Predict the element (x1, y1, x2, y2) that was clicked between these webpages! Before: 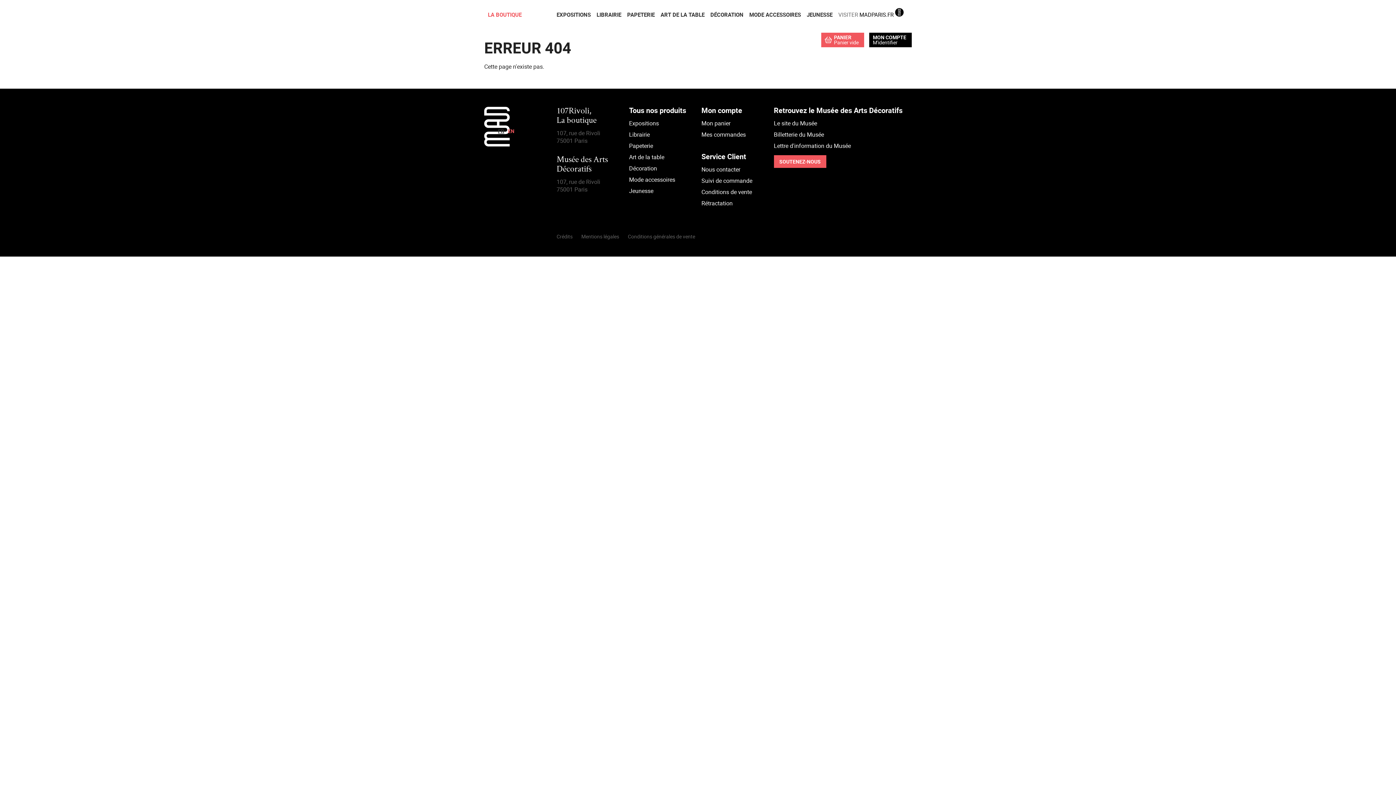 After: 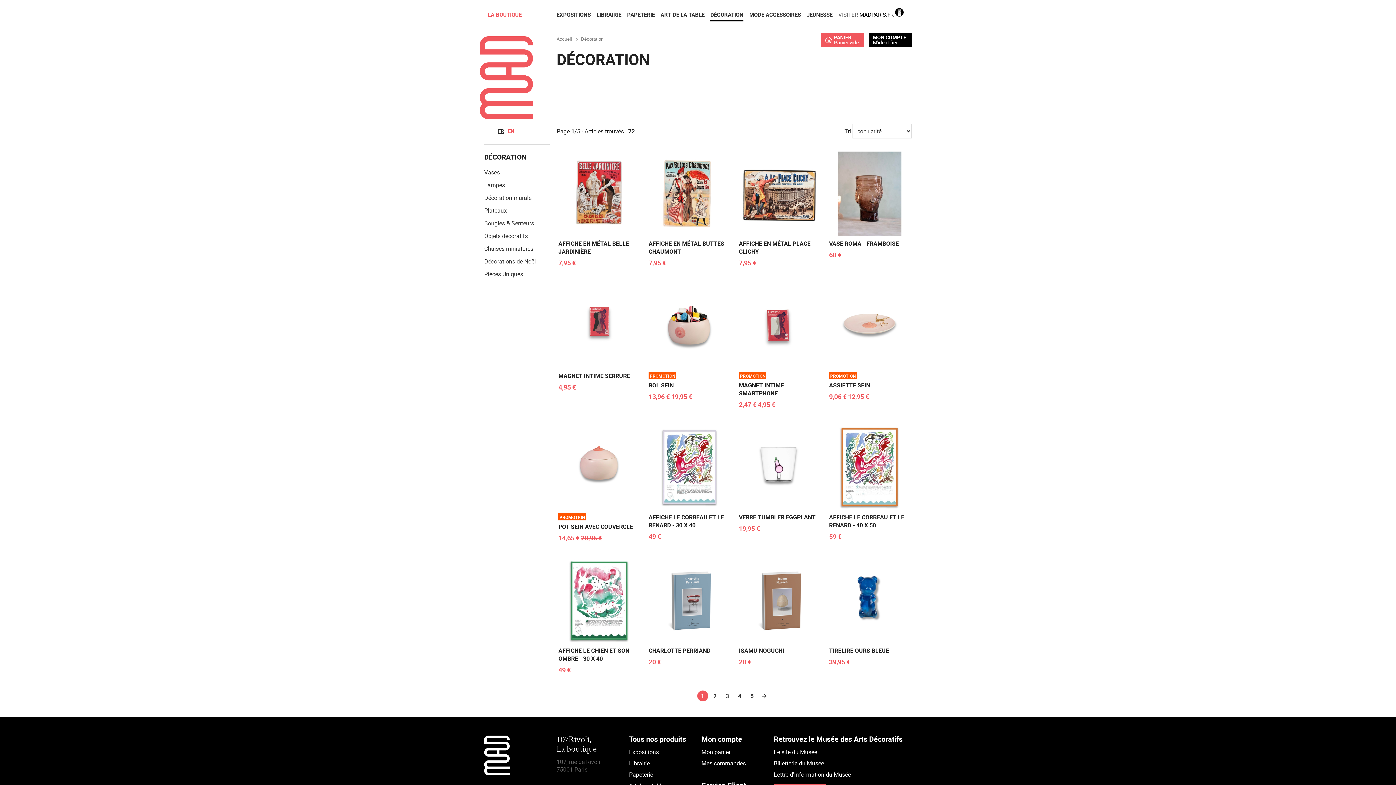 Action: bbox: (710, 0, 749, 29) label: DÉCORATION